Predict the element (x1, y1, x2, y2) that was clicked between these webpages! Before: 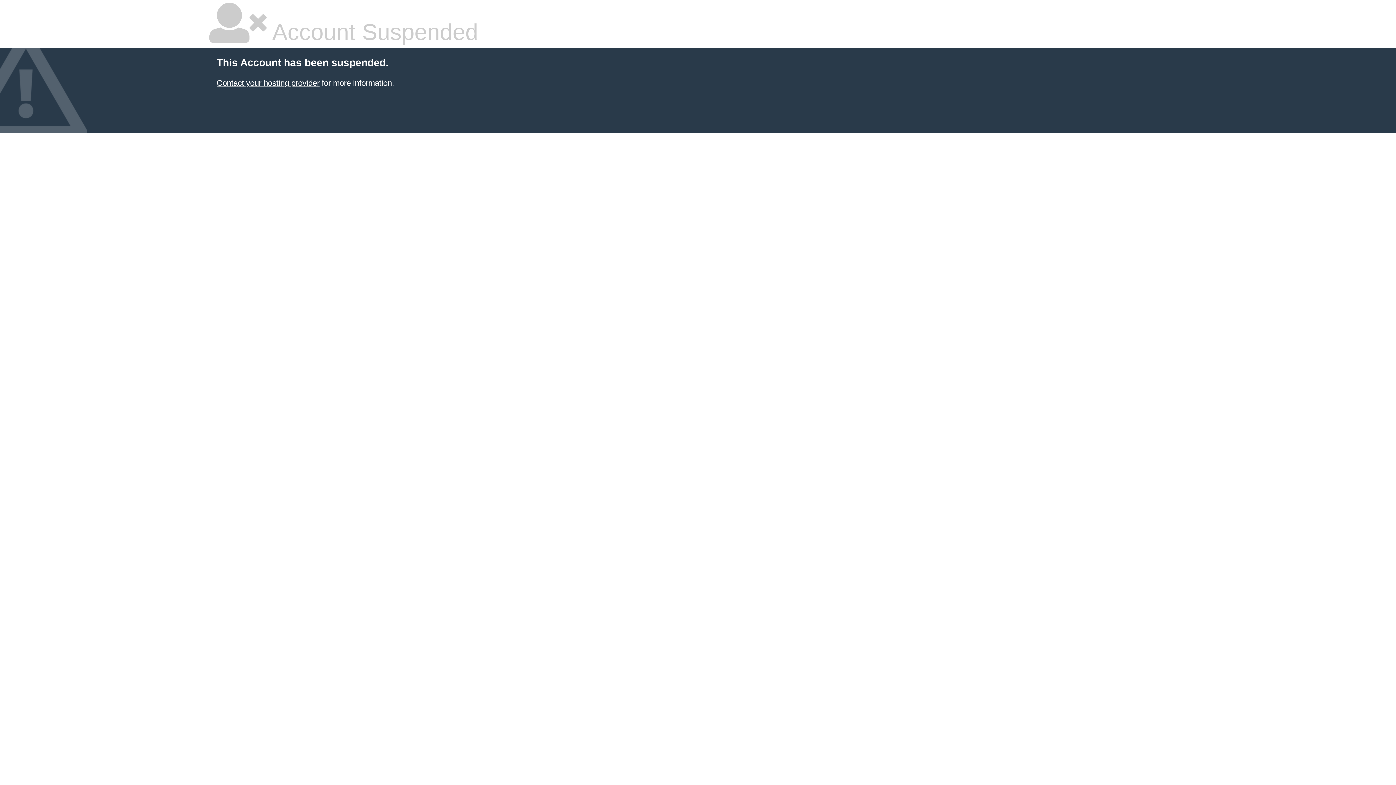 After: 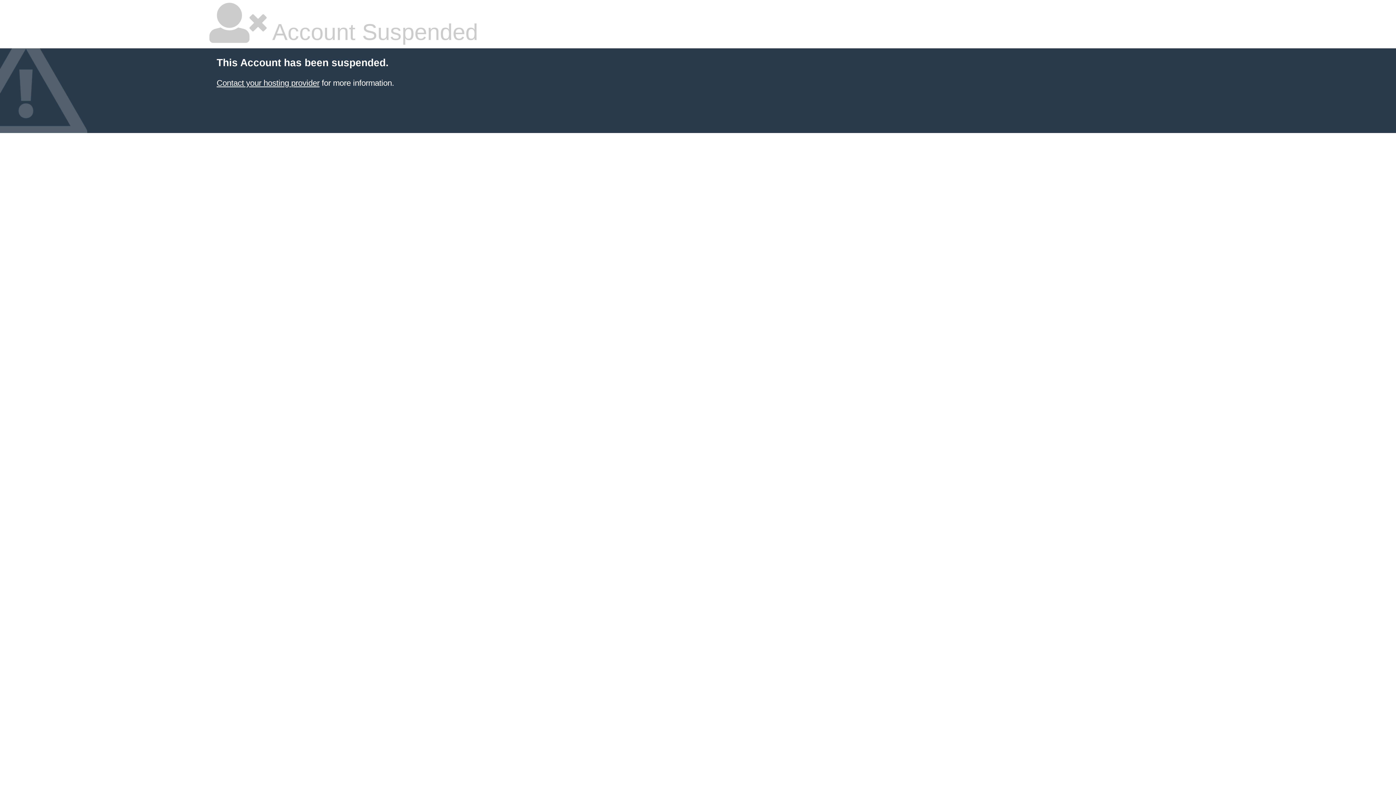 Action: label: Contact your hosting provider bbox: (216, 78, 319, 87)